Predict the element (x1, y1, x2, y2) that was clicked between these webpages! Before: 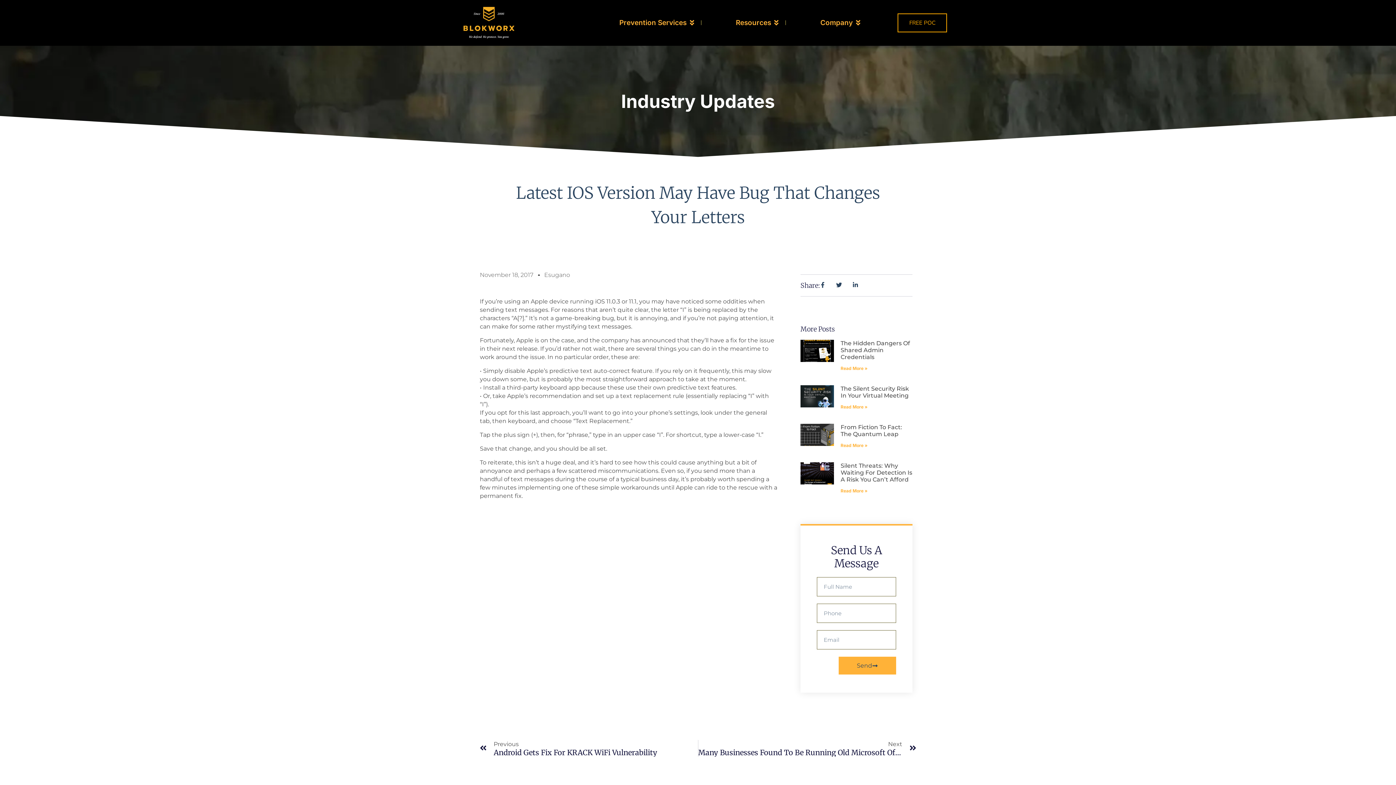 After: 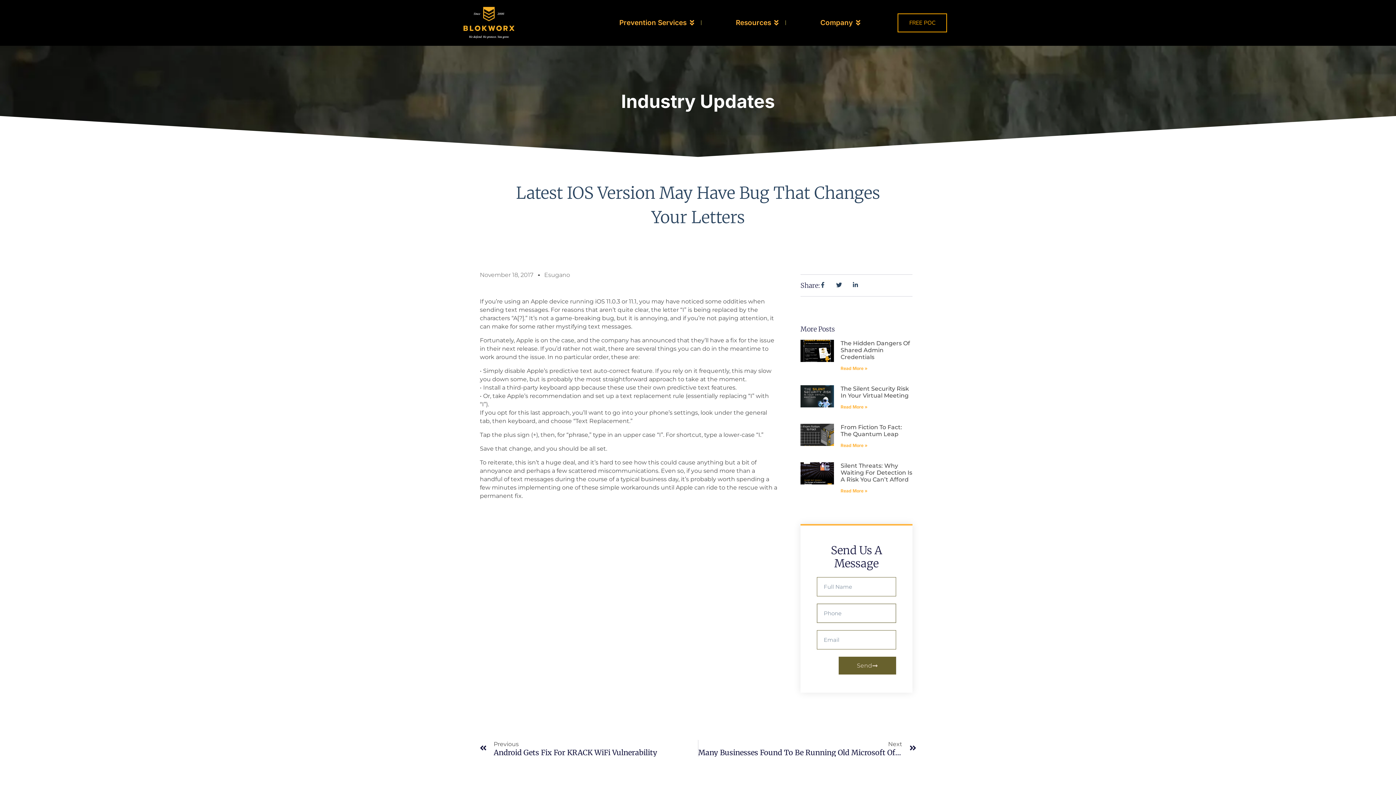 Action: label: Send bbox: (838, 657, 896, 674)